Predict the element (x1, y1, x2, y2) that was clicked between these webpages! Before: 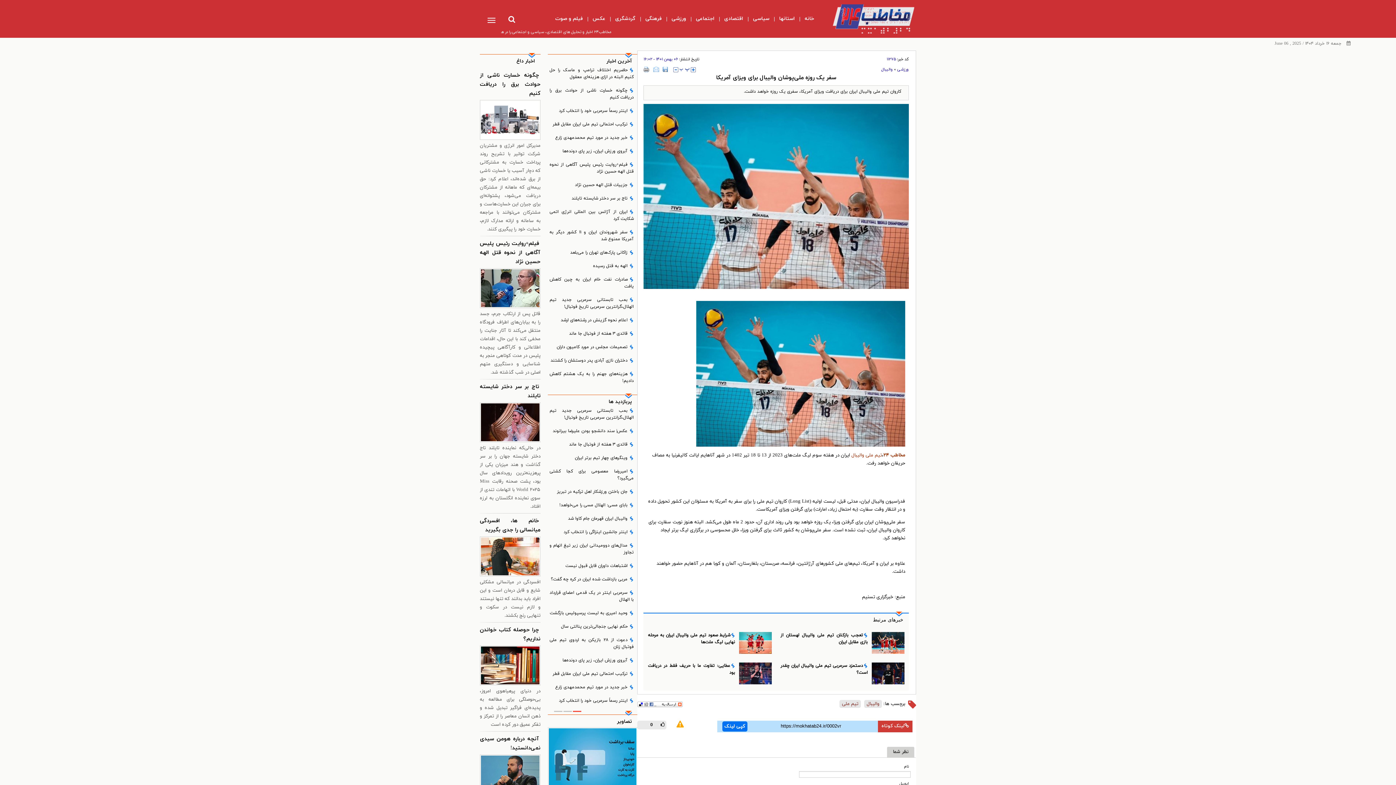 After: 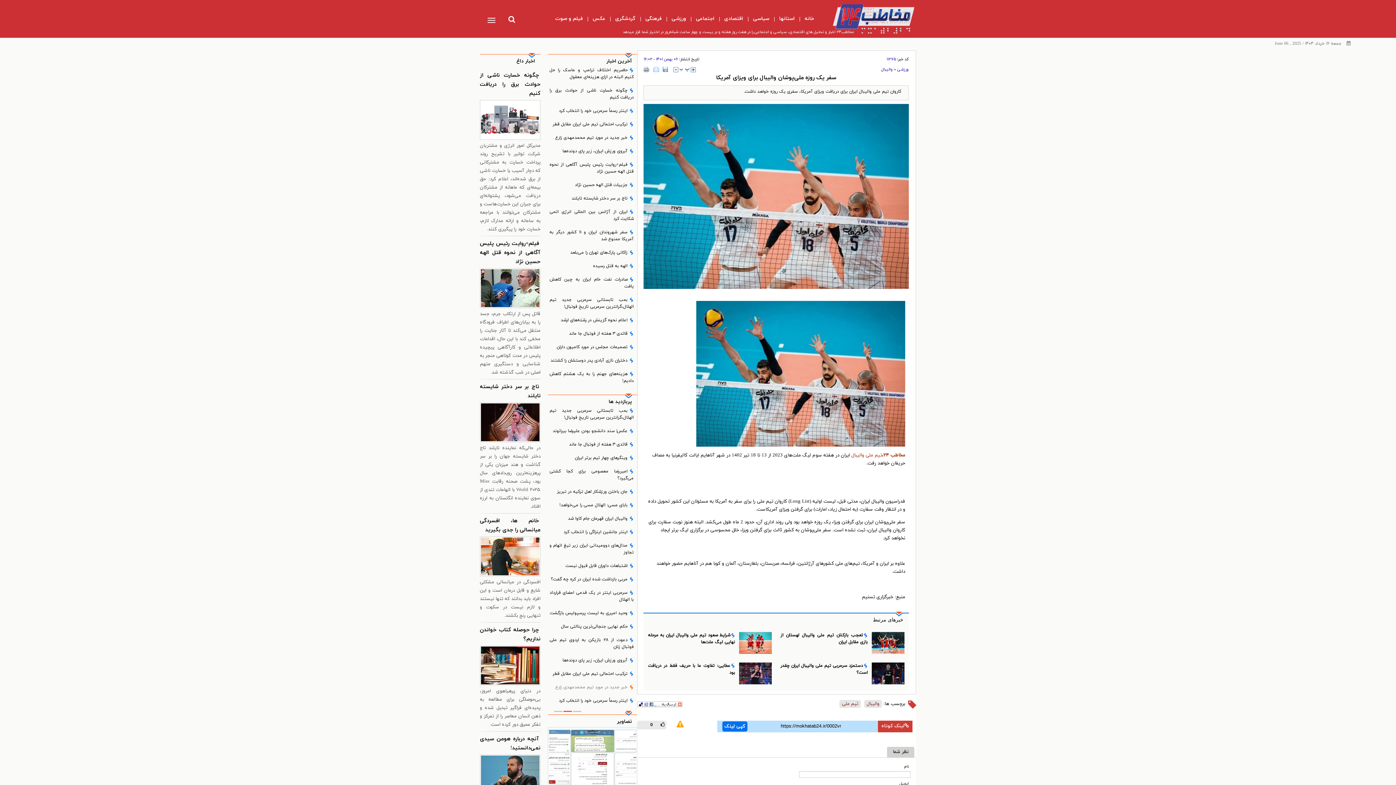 Action: bbox: (549, 684, 634, 691) label: خبر جدید در مورد تیم محمدمهدی زارع